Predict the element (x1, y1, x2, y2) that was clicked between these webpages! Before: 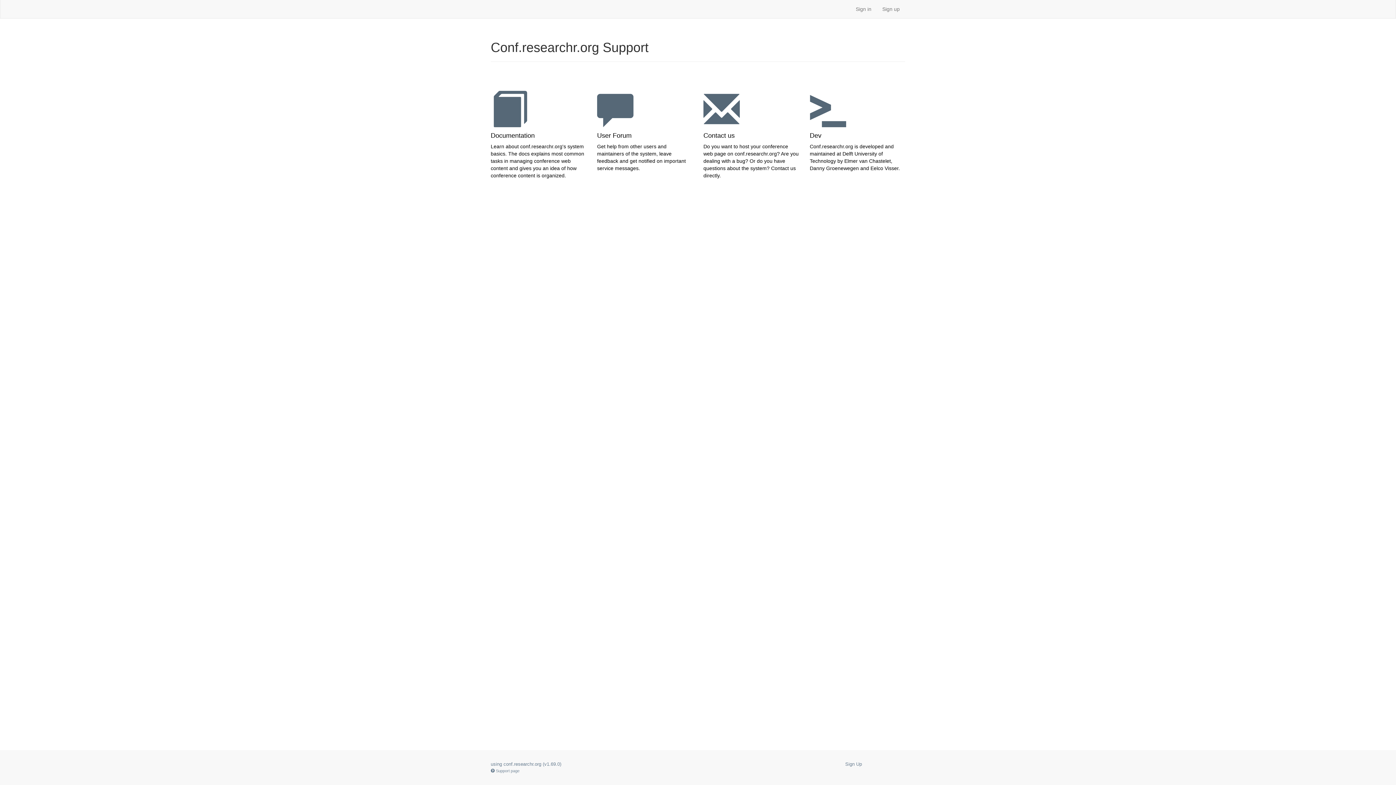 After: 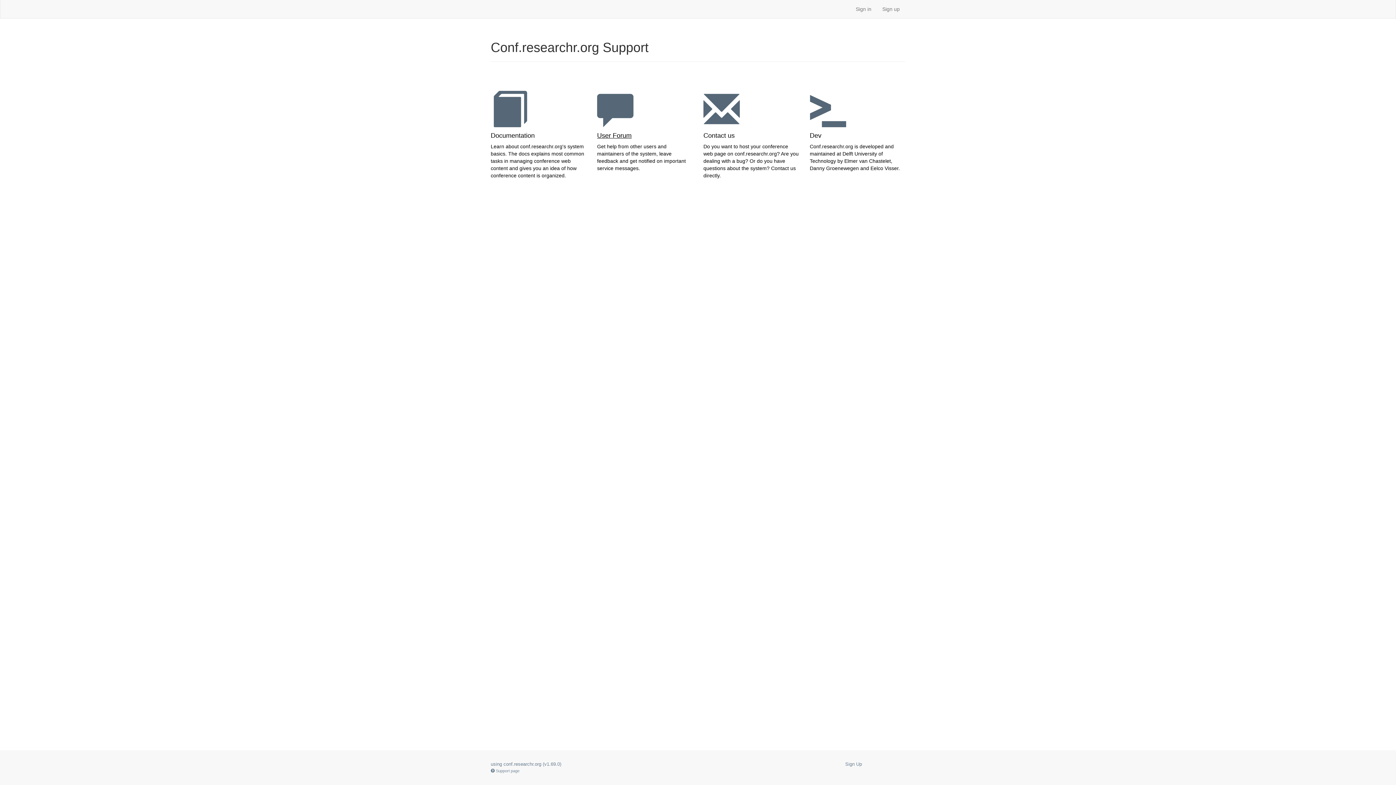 Action: bbox: (597, 90, 692, 172) label: User Forum
Get help from other users and maintainers of the system, leave feedback and get notified on important service messages.